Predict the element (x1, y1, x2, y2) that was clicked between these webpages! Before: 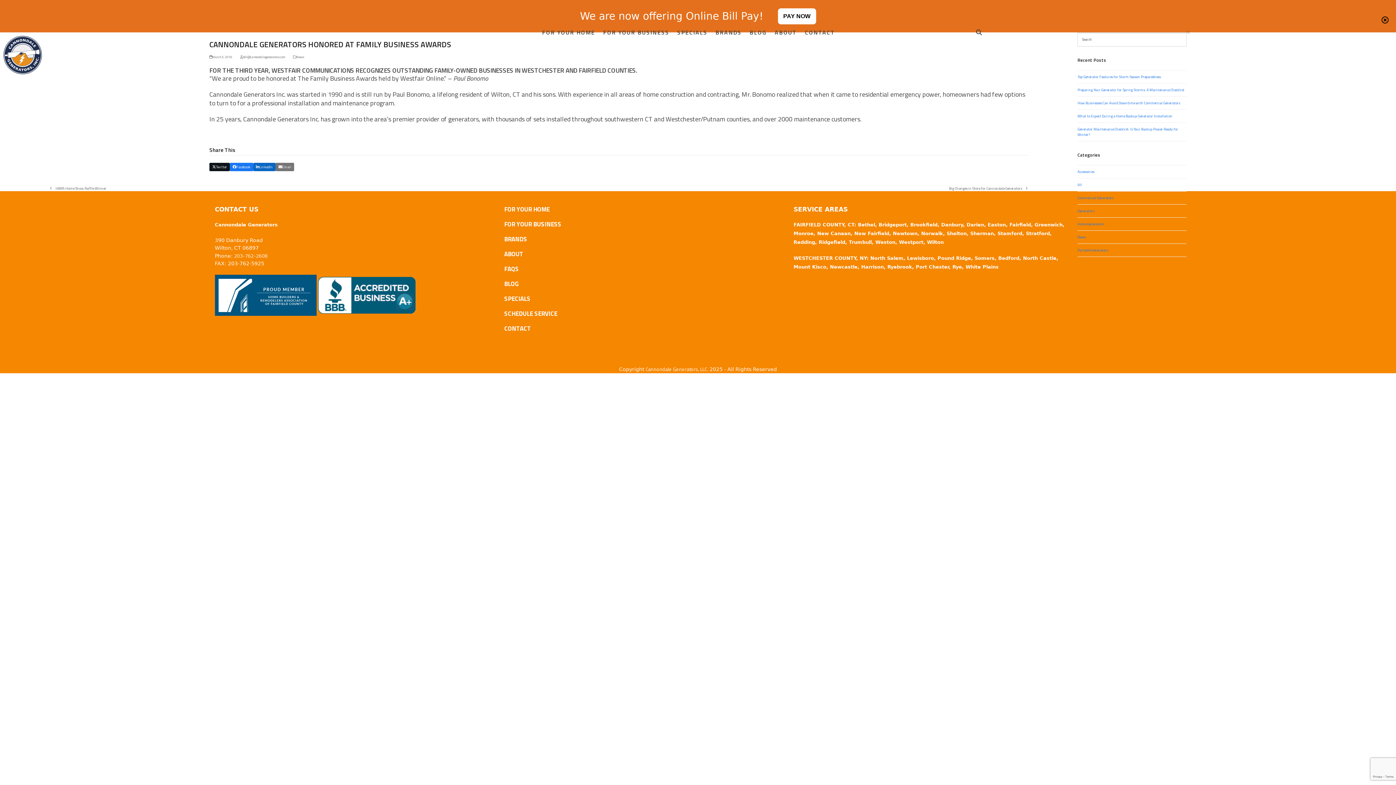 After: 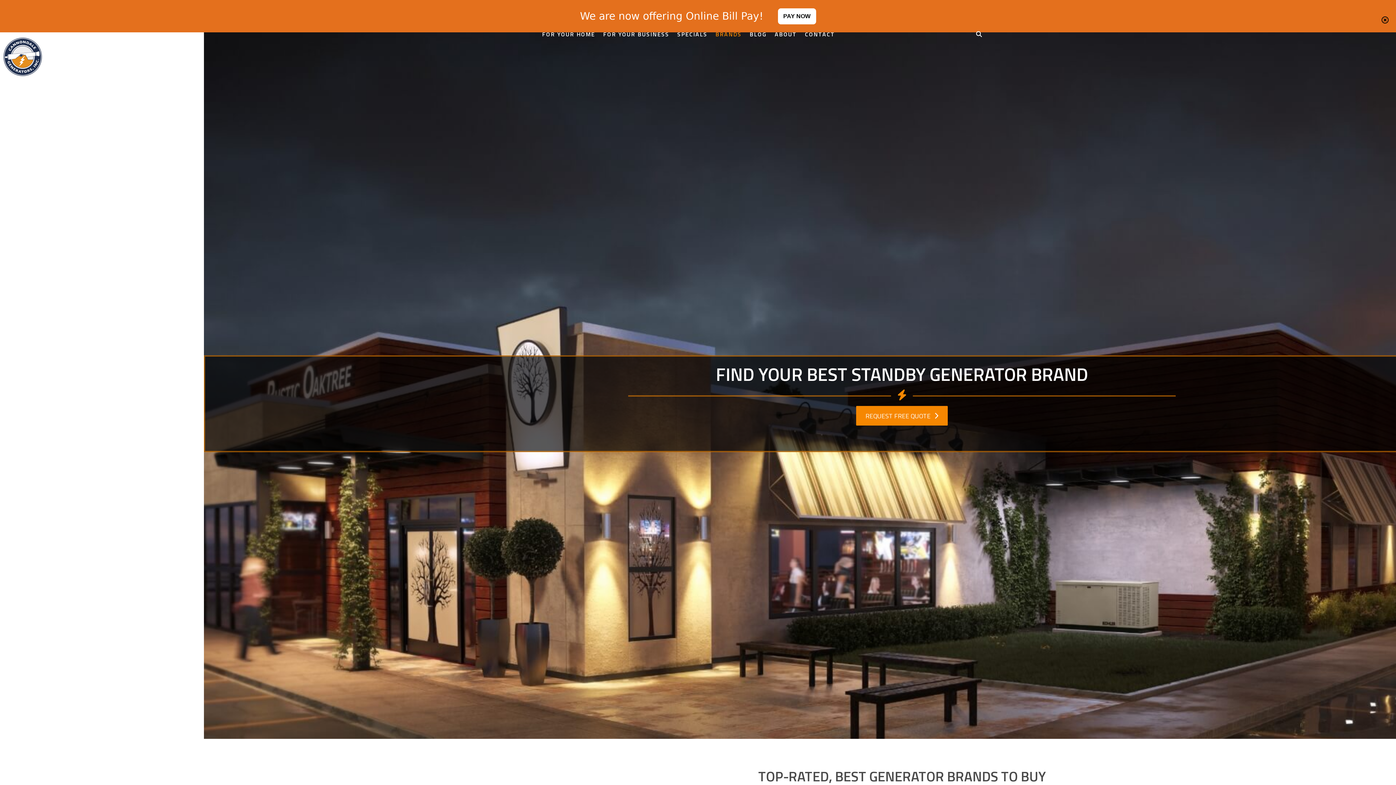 Action: bbox: (711, 23, 745, 41) label: BRANDS